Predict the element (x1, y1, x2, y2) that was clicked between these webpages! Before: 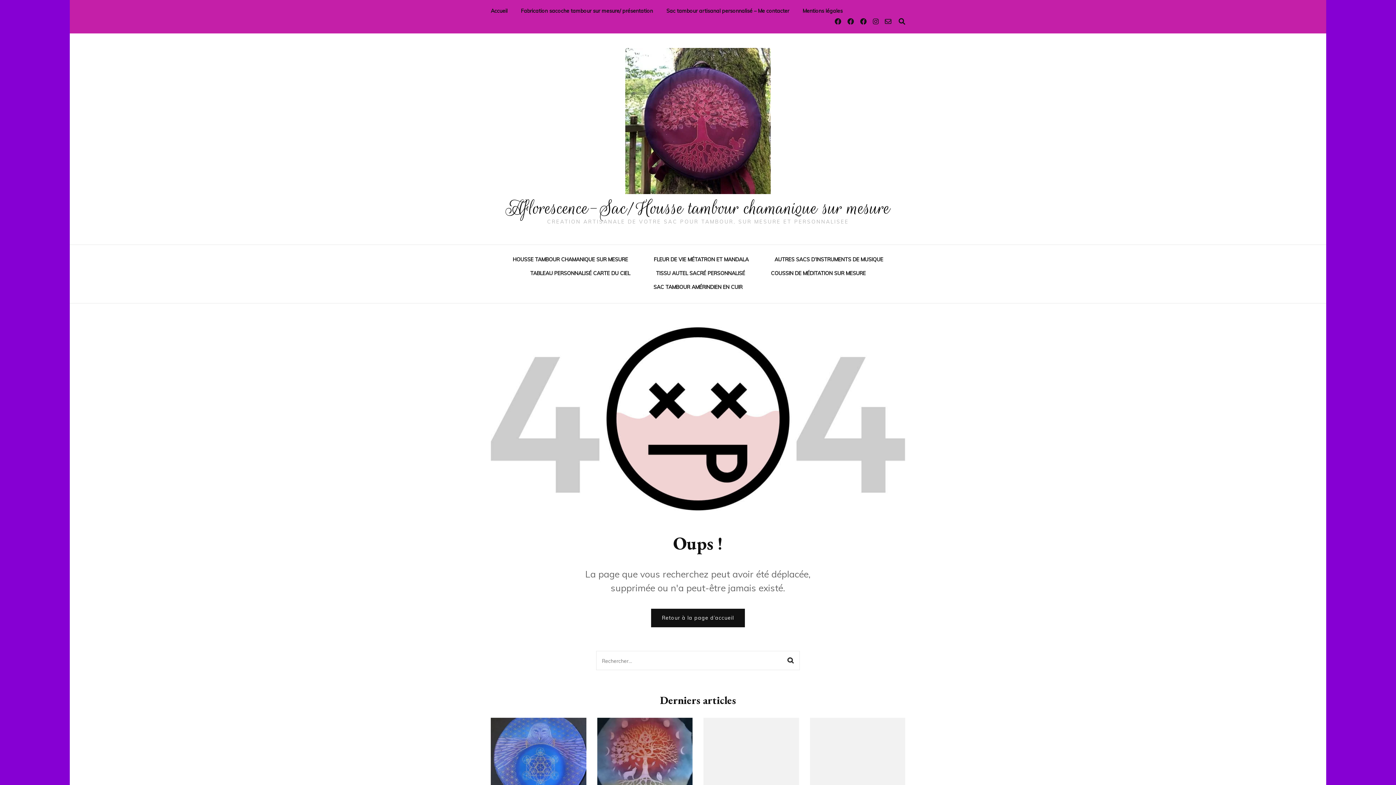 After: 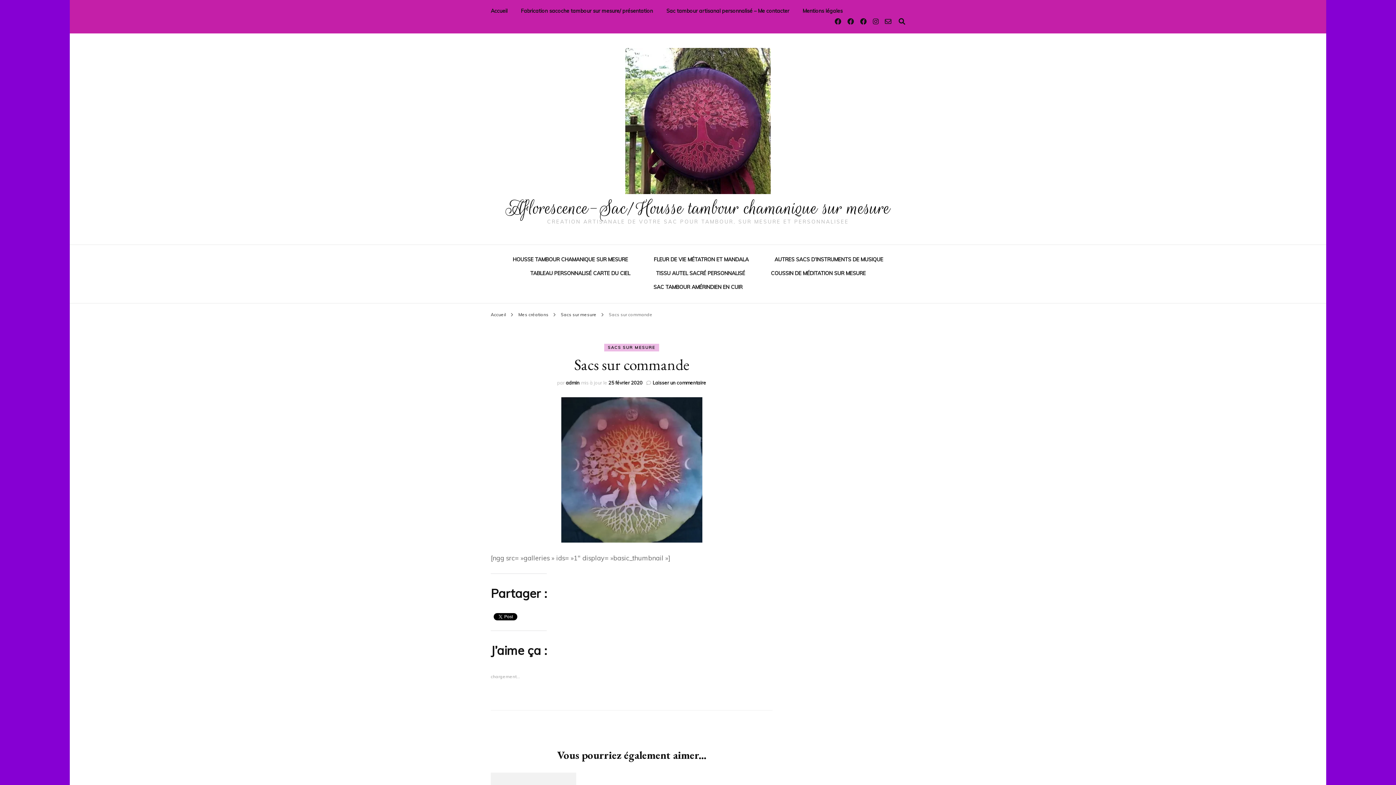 Action: bbox: (597, 718, 692, 795)